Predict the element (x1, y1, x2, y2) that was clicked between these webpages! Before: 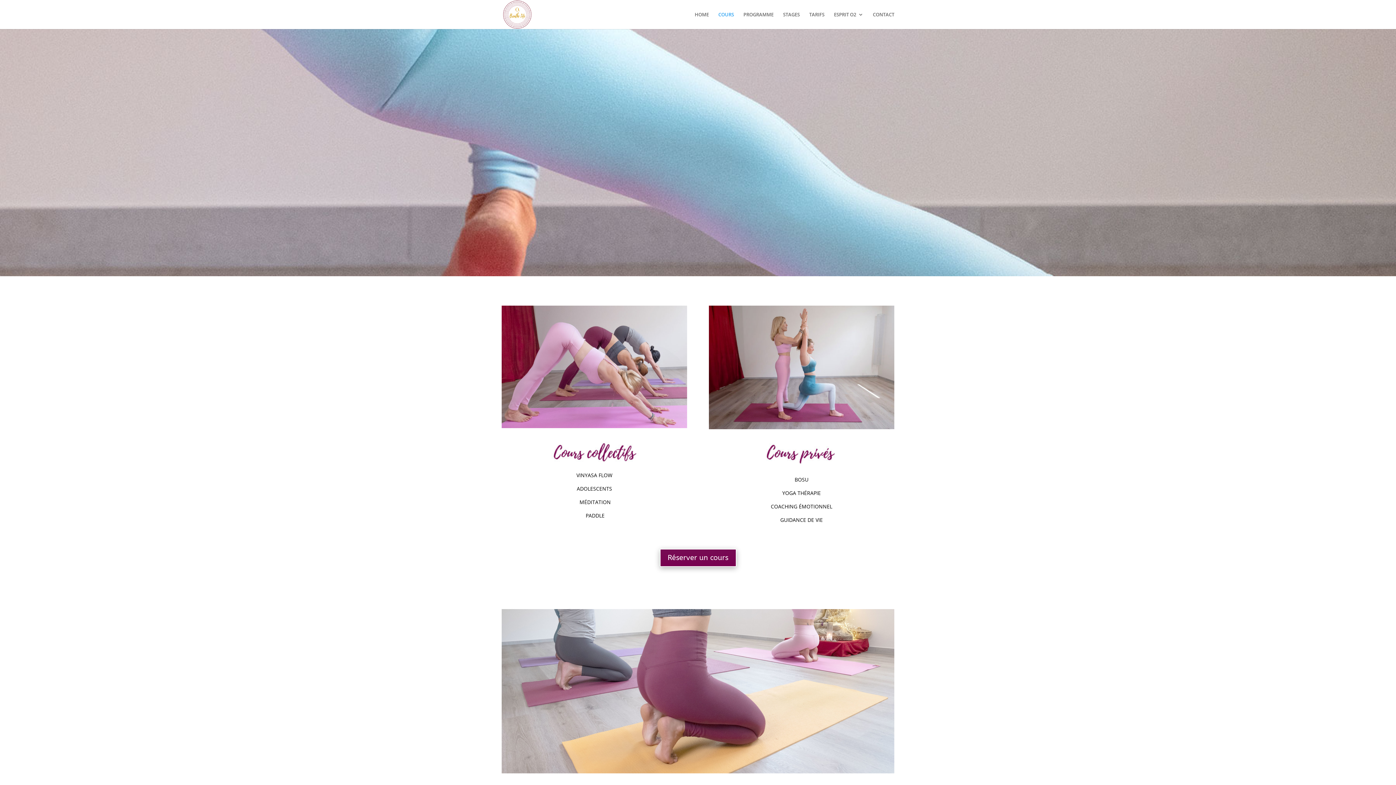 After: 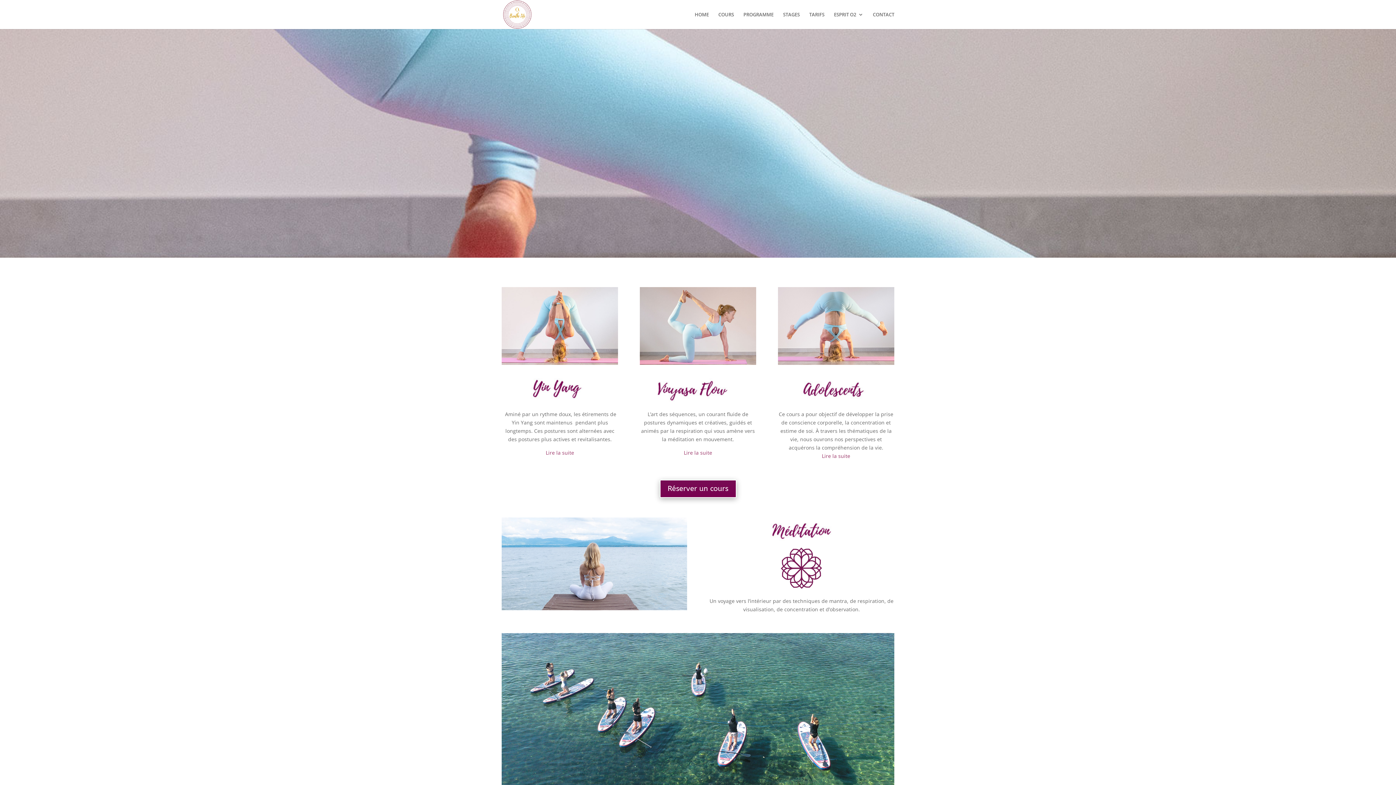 Action: bbox: (501, 422, 687, 429)